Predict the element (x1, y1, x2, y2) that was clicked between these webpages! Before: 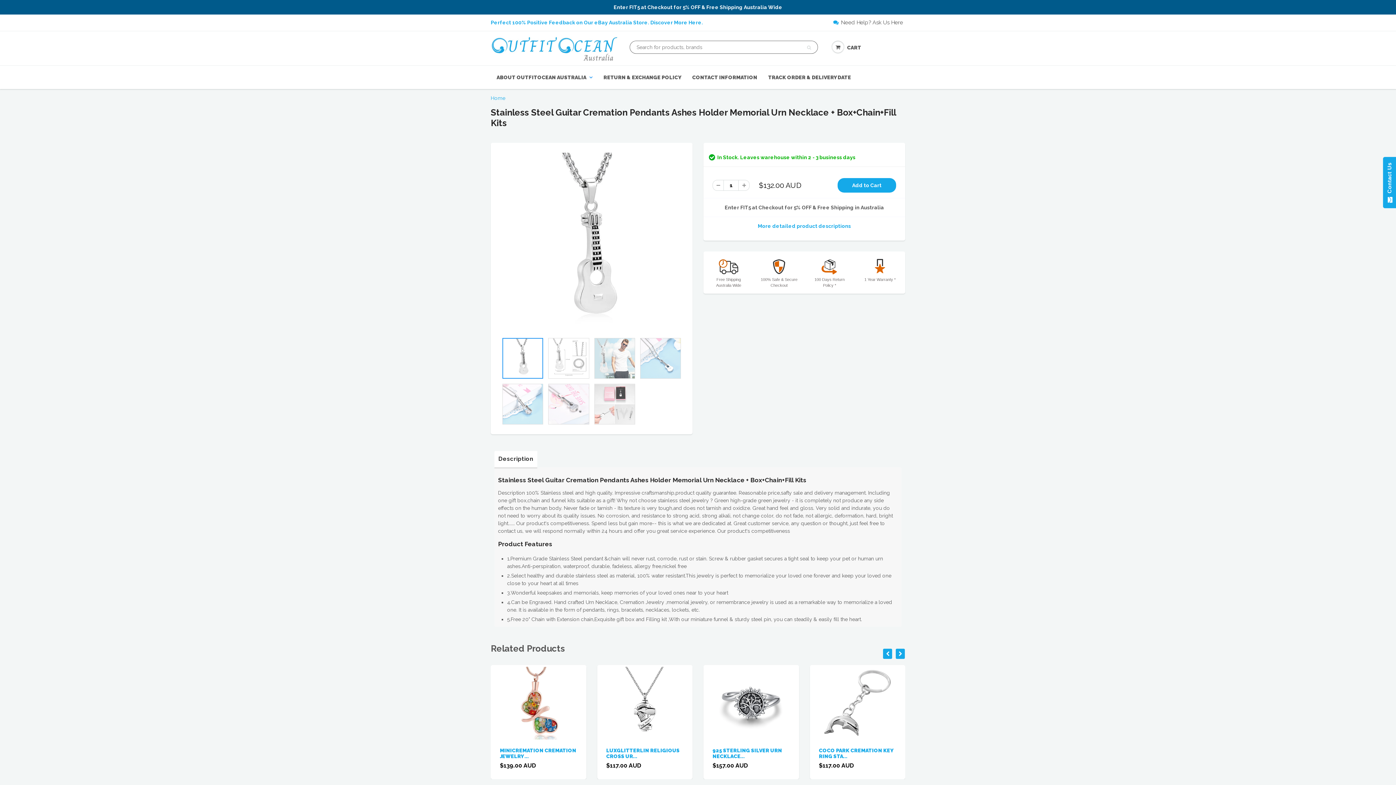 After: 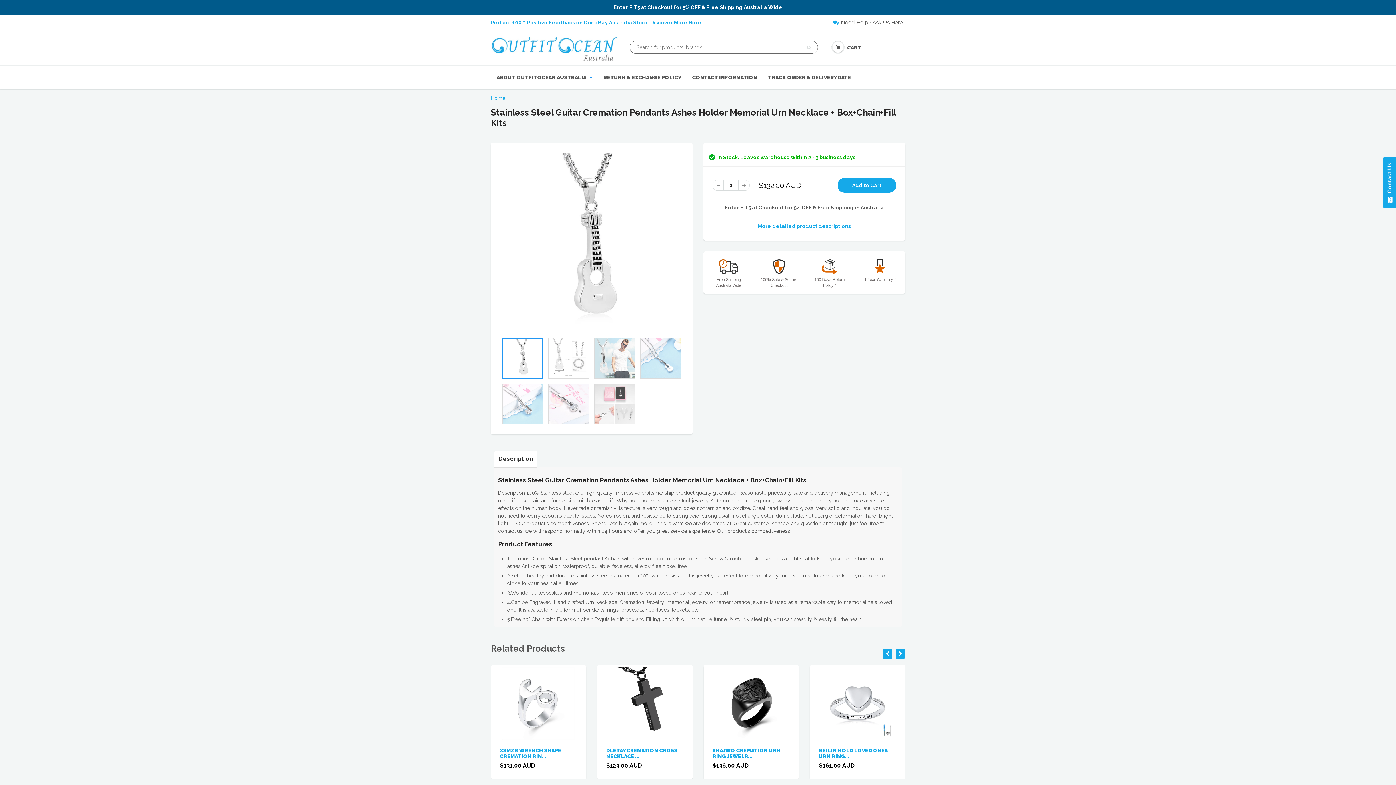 Action: bbox: (738, 179, 749, 190)